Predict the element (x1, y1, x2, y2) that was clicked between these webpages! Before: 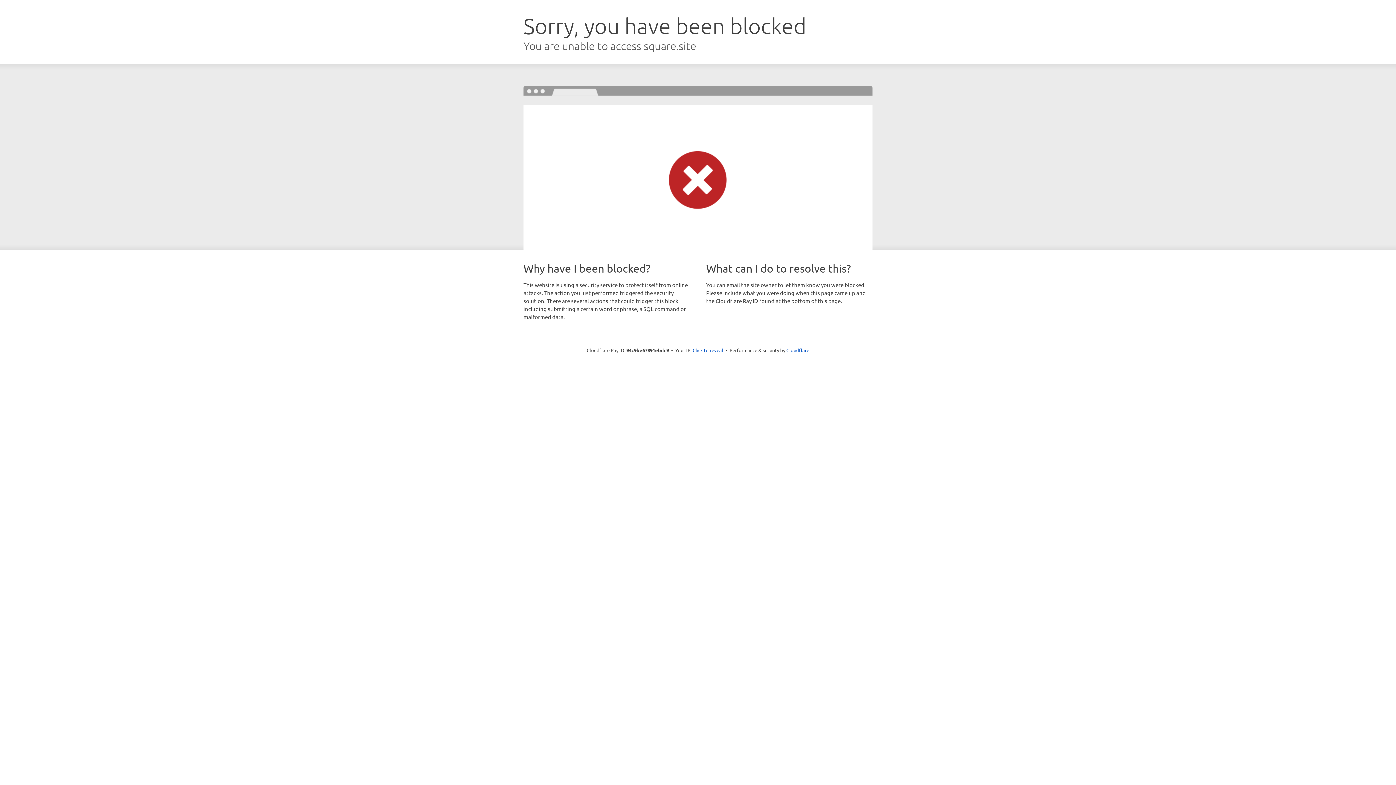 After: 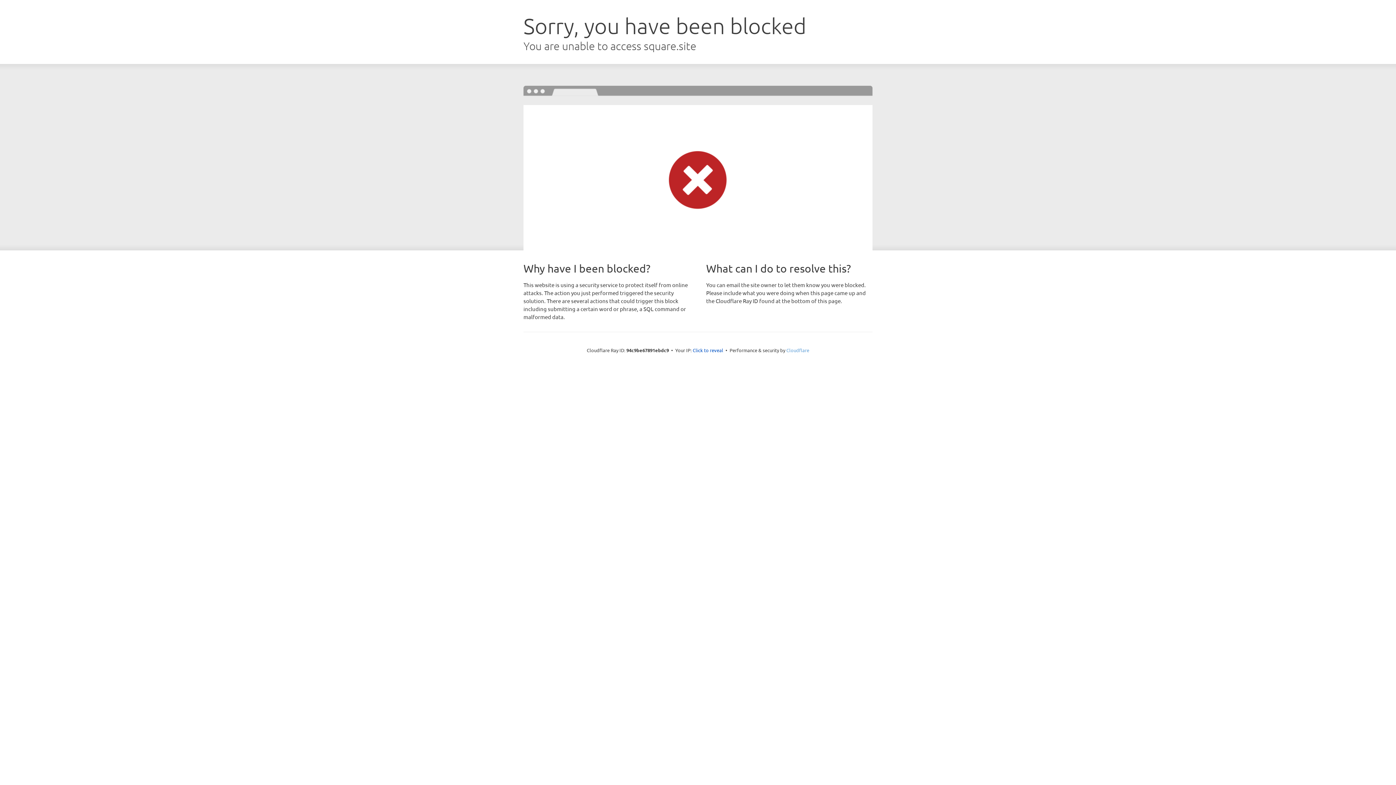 Action: label: Cloudflare bbox: (786, 347, 809, 353)